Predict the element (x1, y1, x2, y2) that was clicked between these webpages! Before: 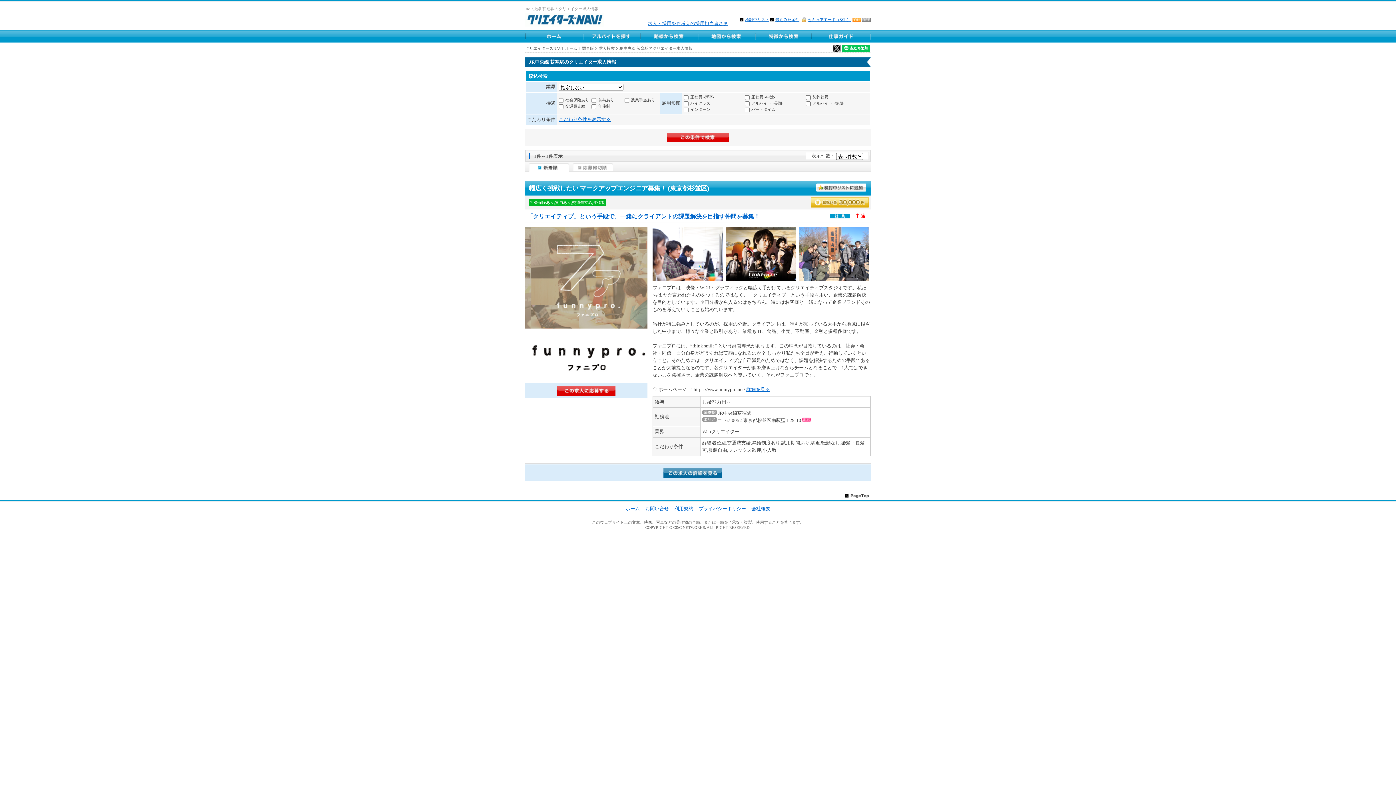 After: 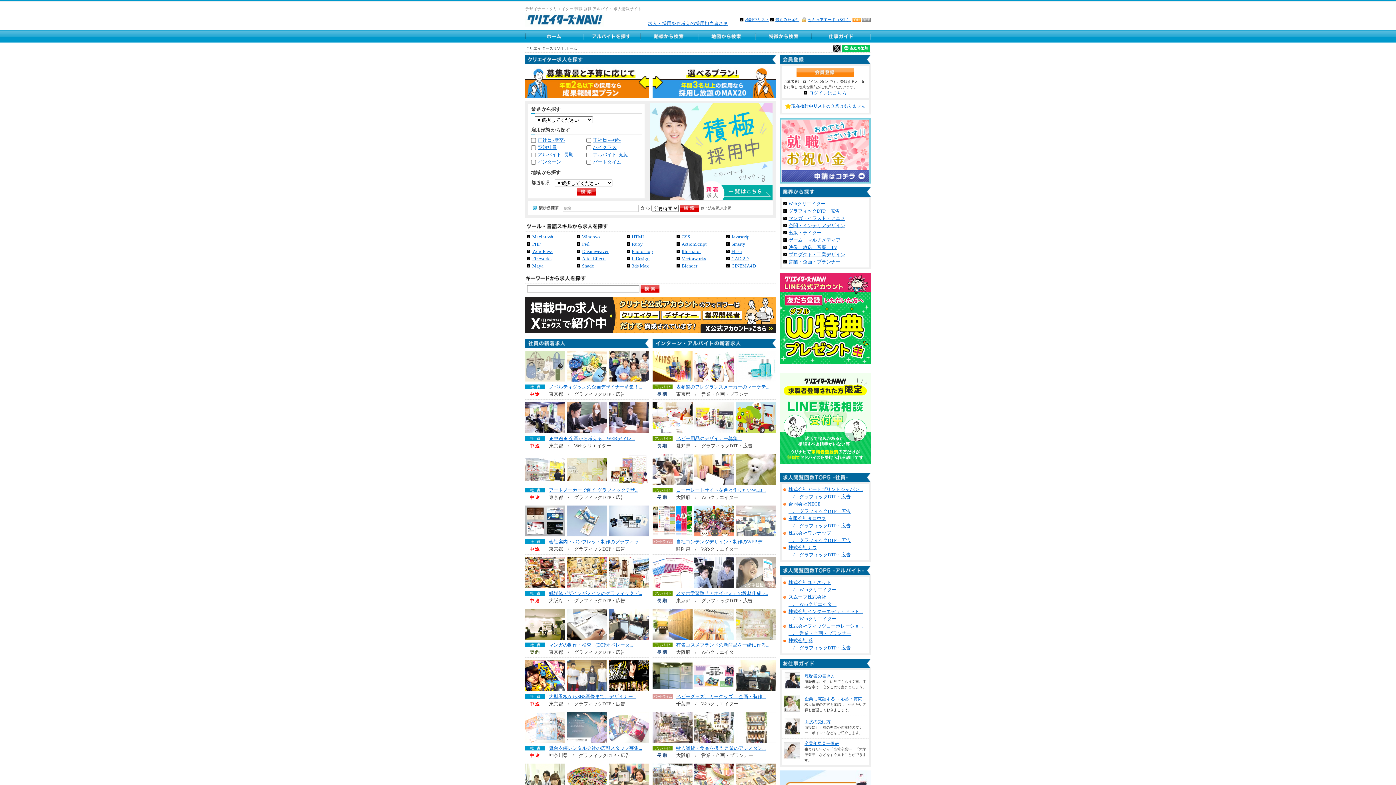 Action: bbox: (525, 13, 604, 28)